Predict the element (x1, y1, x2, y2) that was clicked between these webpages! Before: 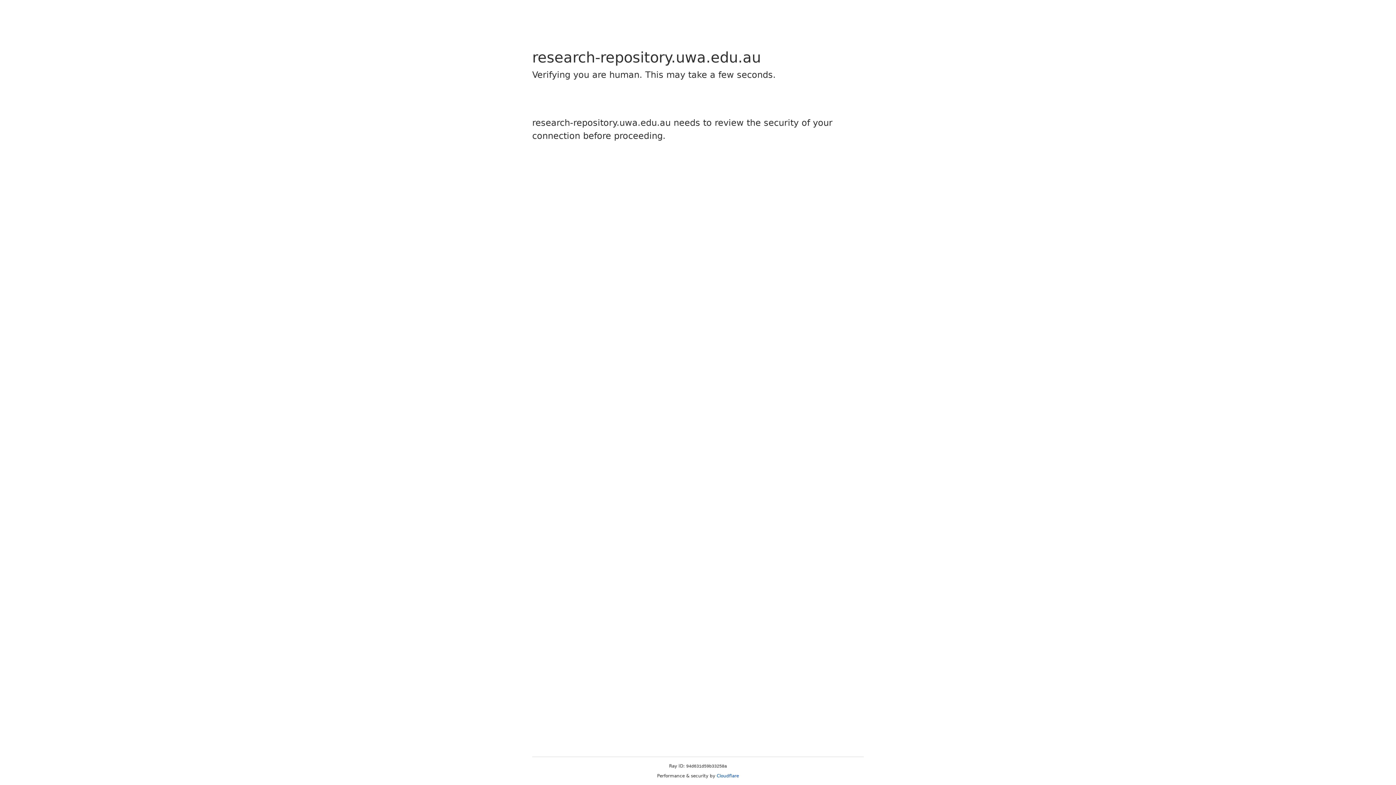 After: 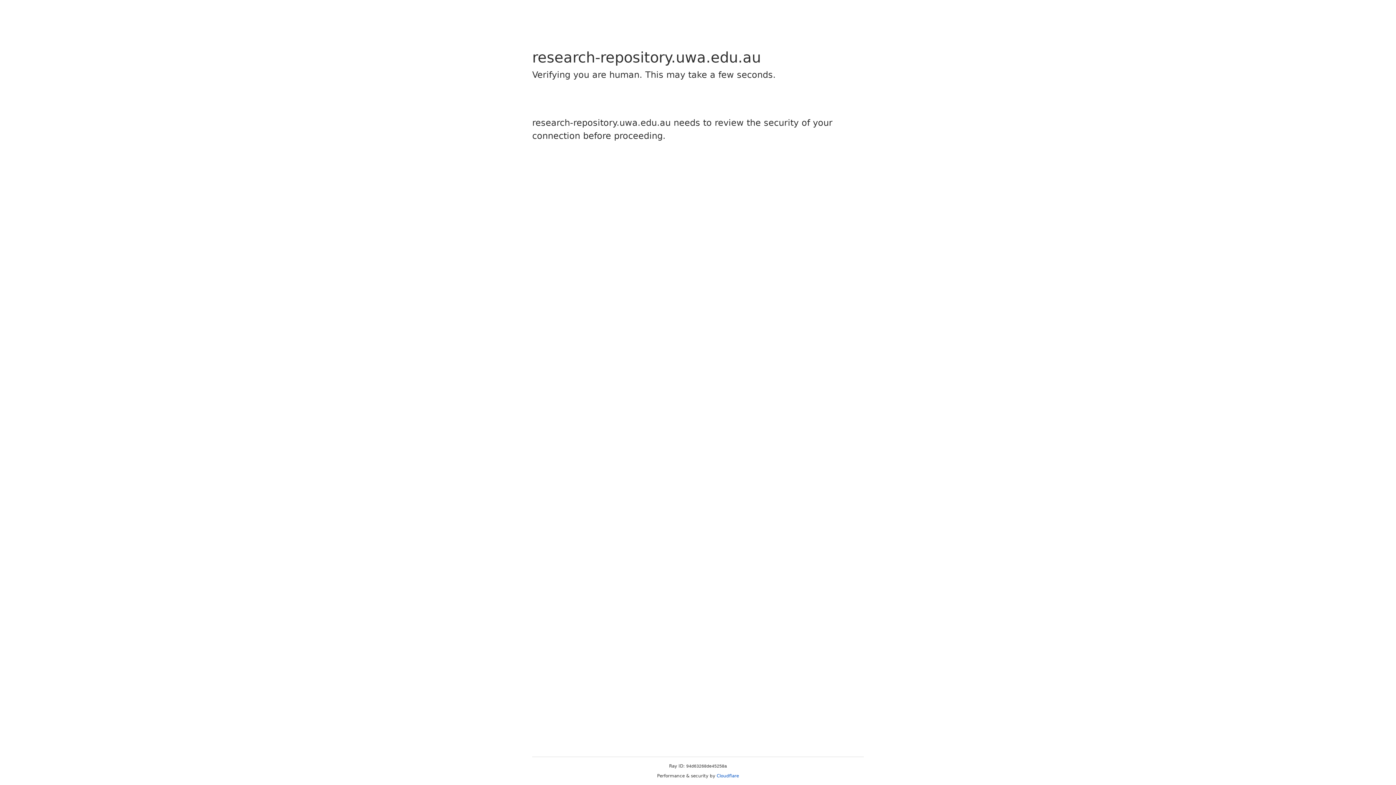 Action: label: Cloudflare bbox: (716, 773, 739, 778)